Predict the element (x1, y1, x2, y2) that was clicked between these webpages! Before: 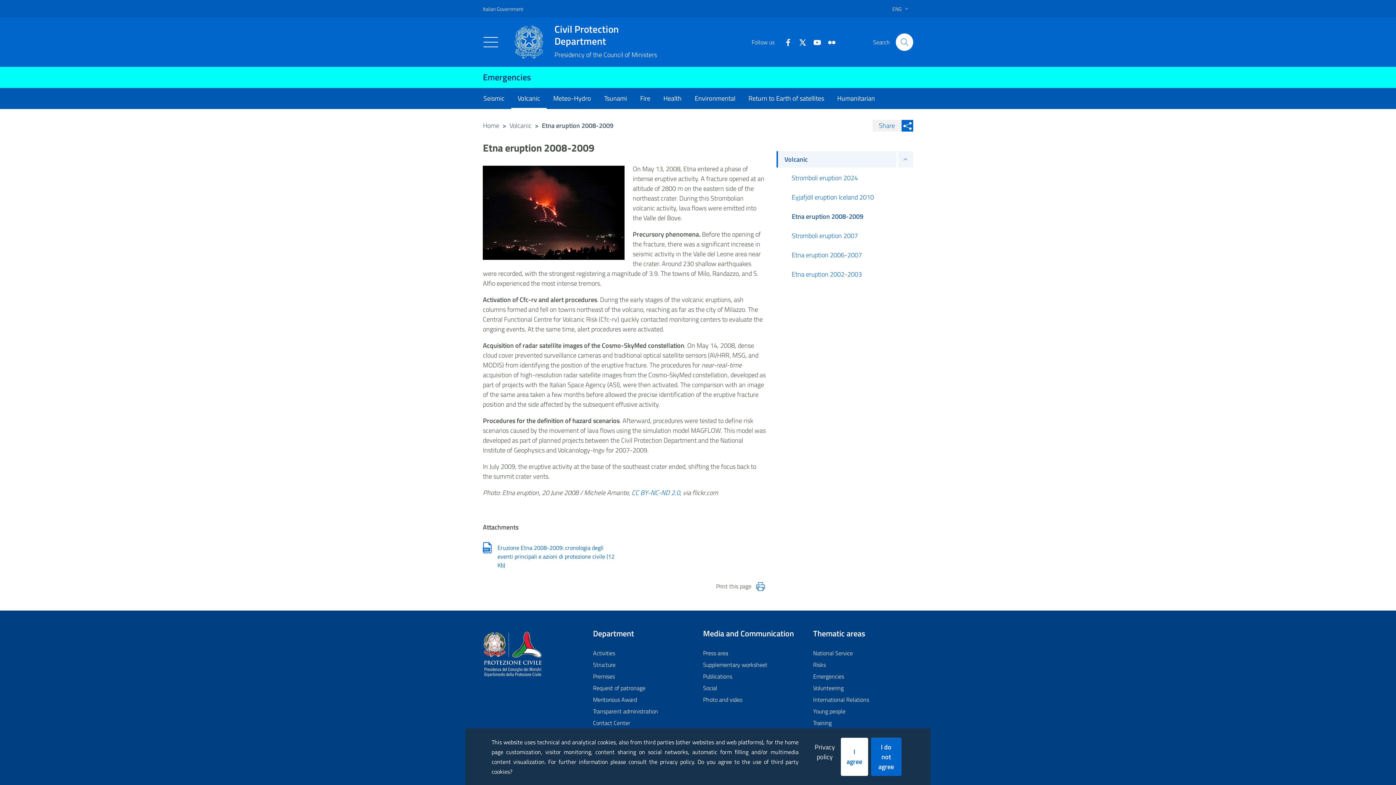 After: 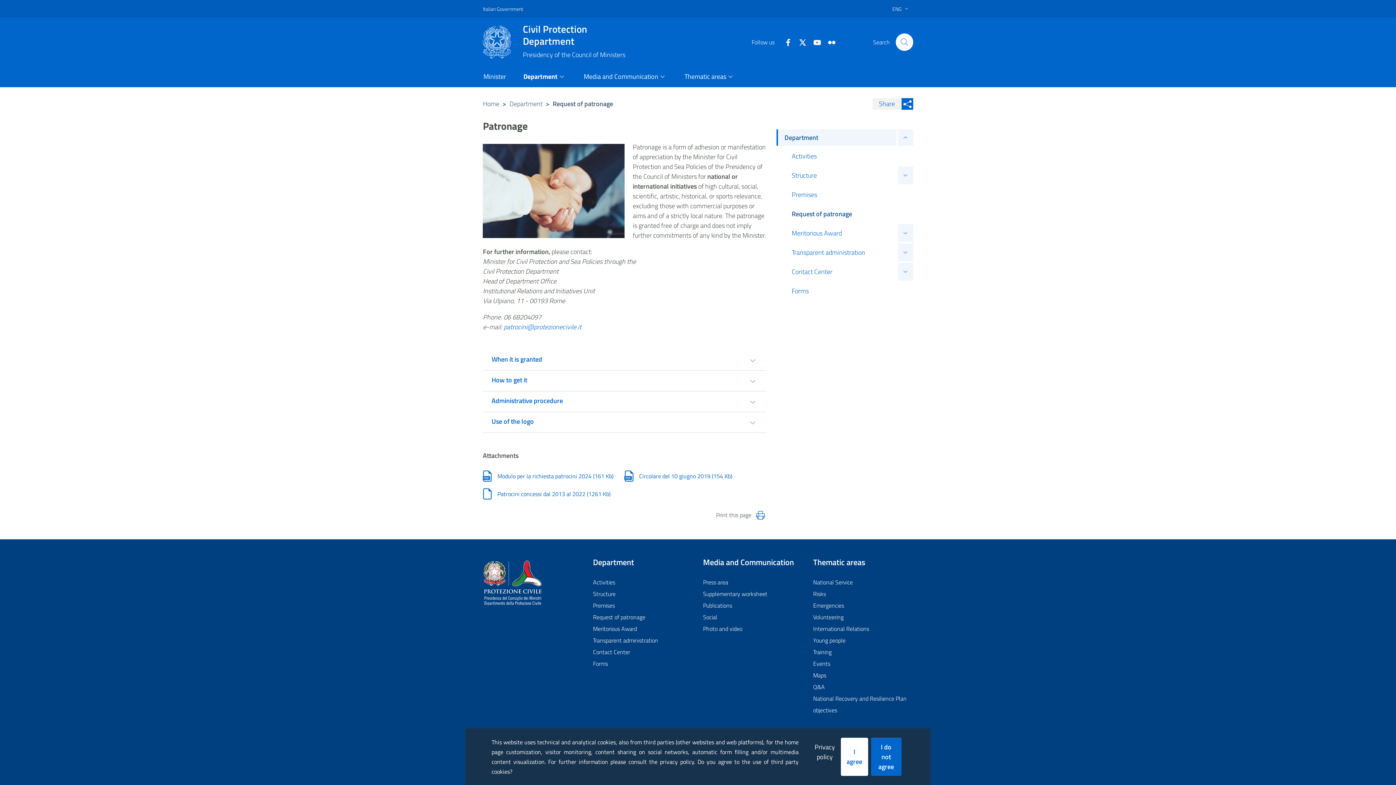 Action: label: Request of patronage bbox: (593, 682, 693, 694)